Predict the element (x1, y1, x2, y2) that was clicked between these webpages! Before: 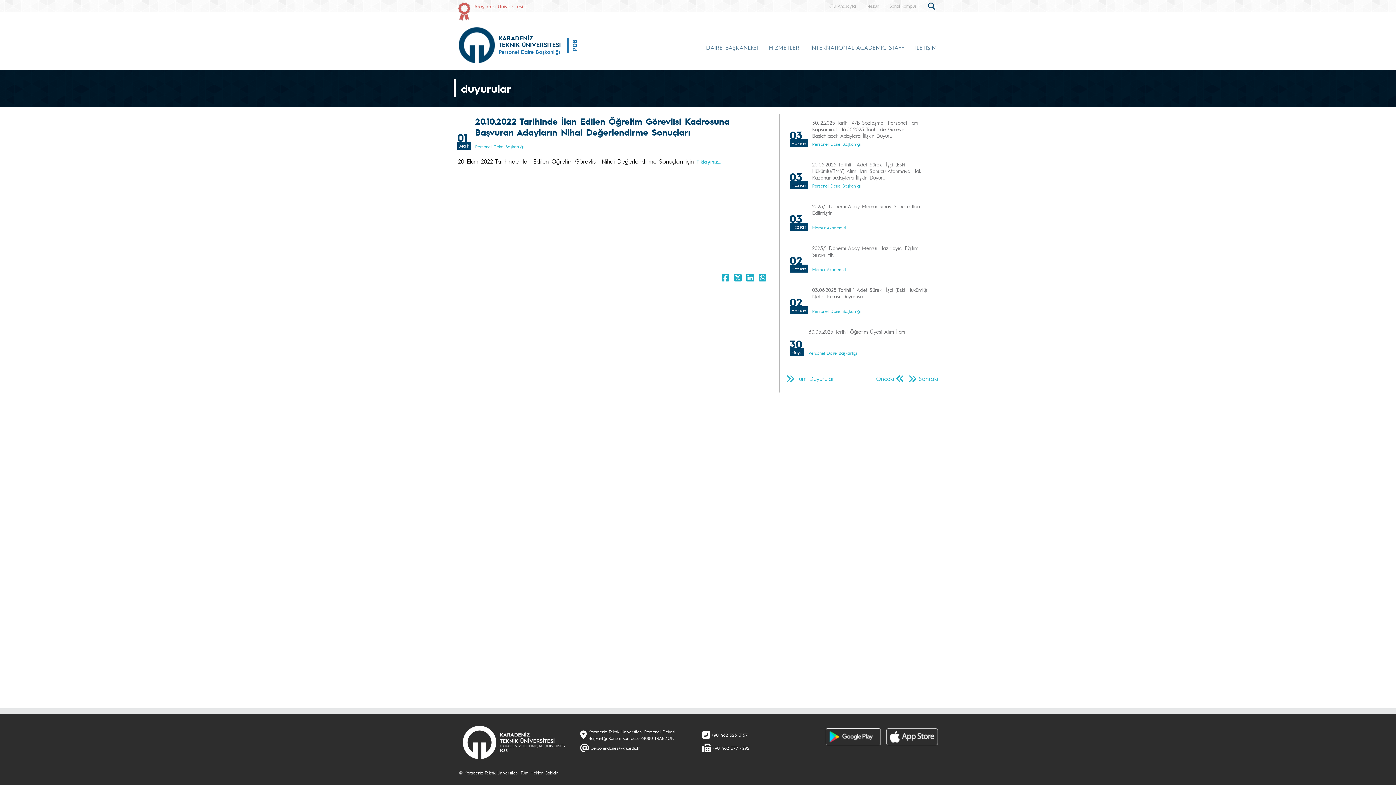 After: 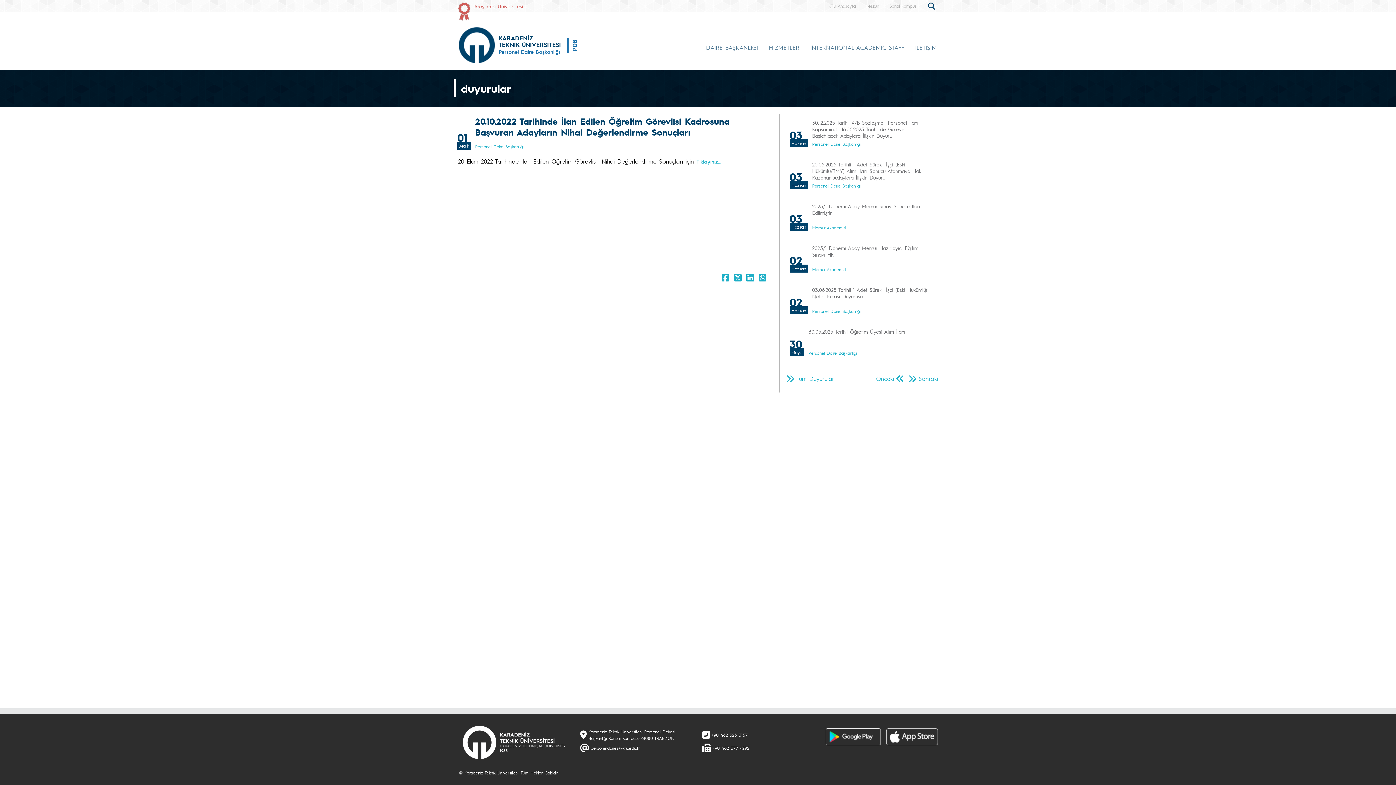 Action: bbox: (758, 273, 768, 281) label:  